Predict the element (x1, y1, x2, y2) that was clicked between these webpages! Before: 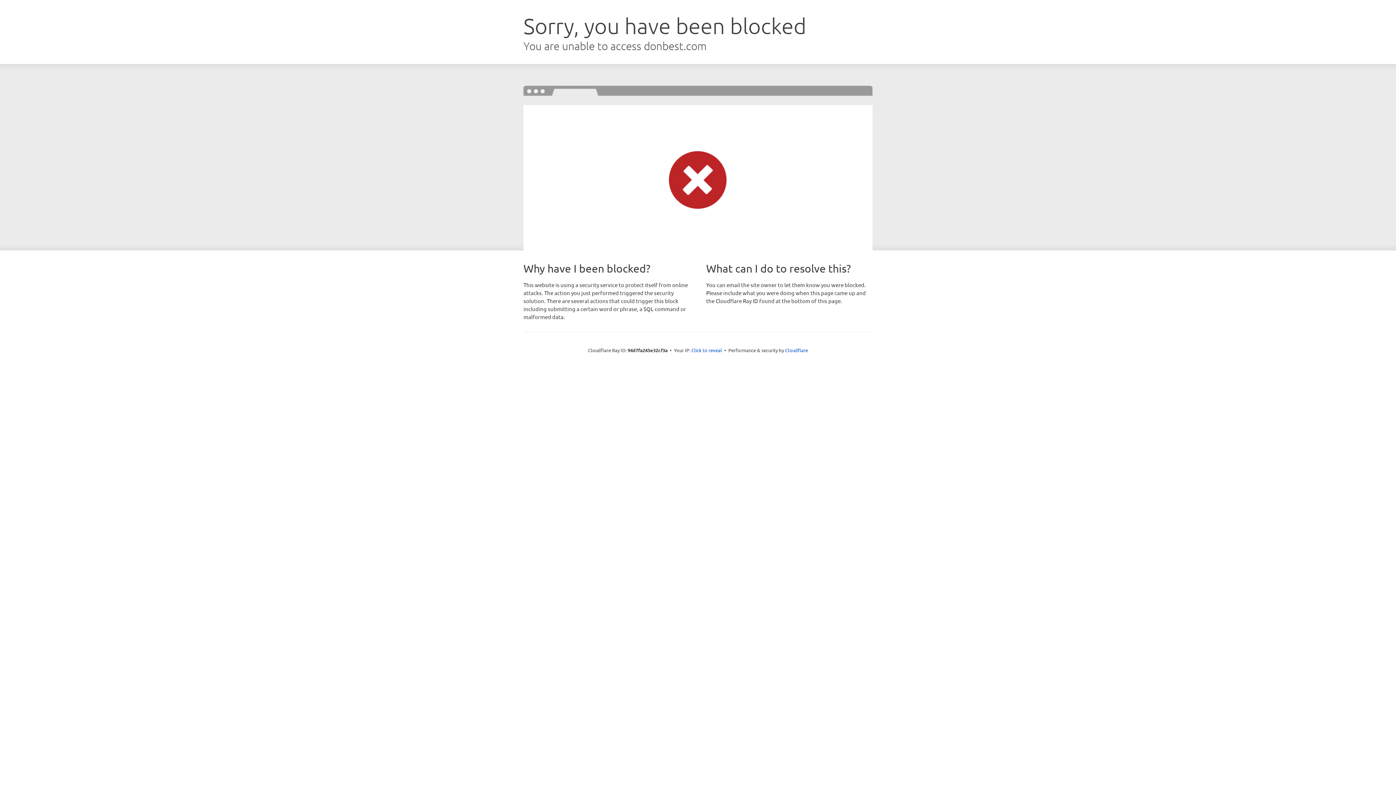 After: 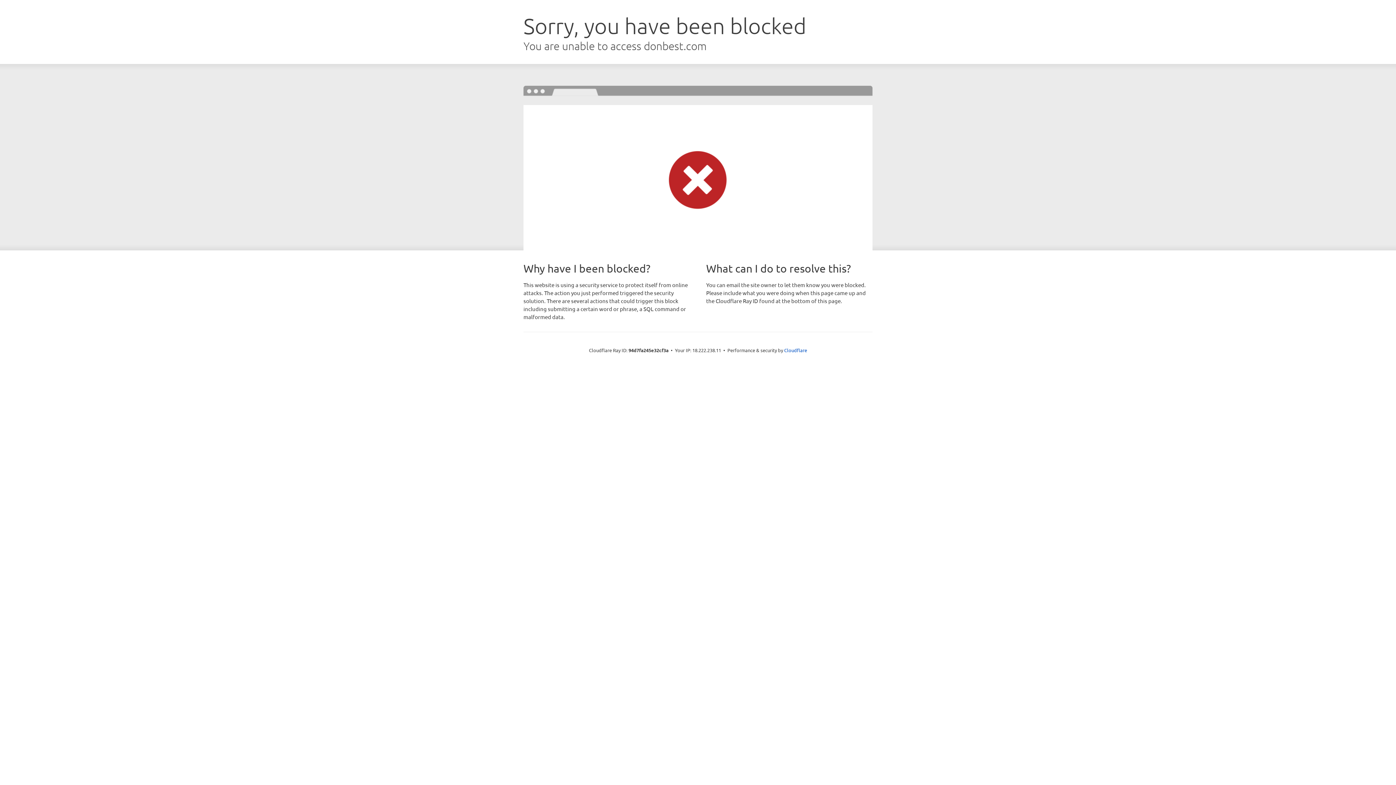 Action: label: Click to reveal bbox: (691, 346, 722, 353)